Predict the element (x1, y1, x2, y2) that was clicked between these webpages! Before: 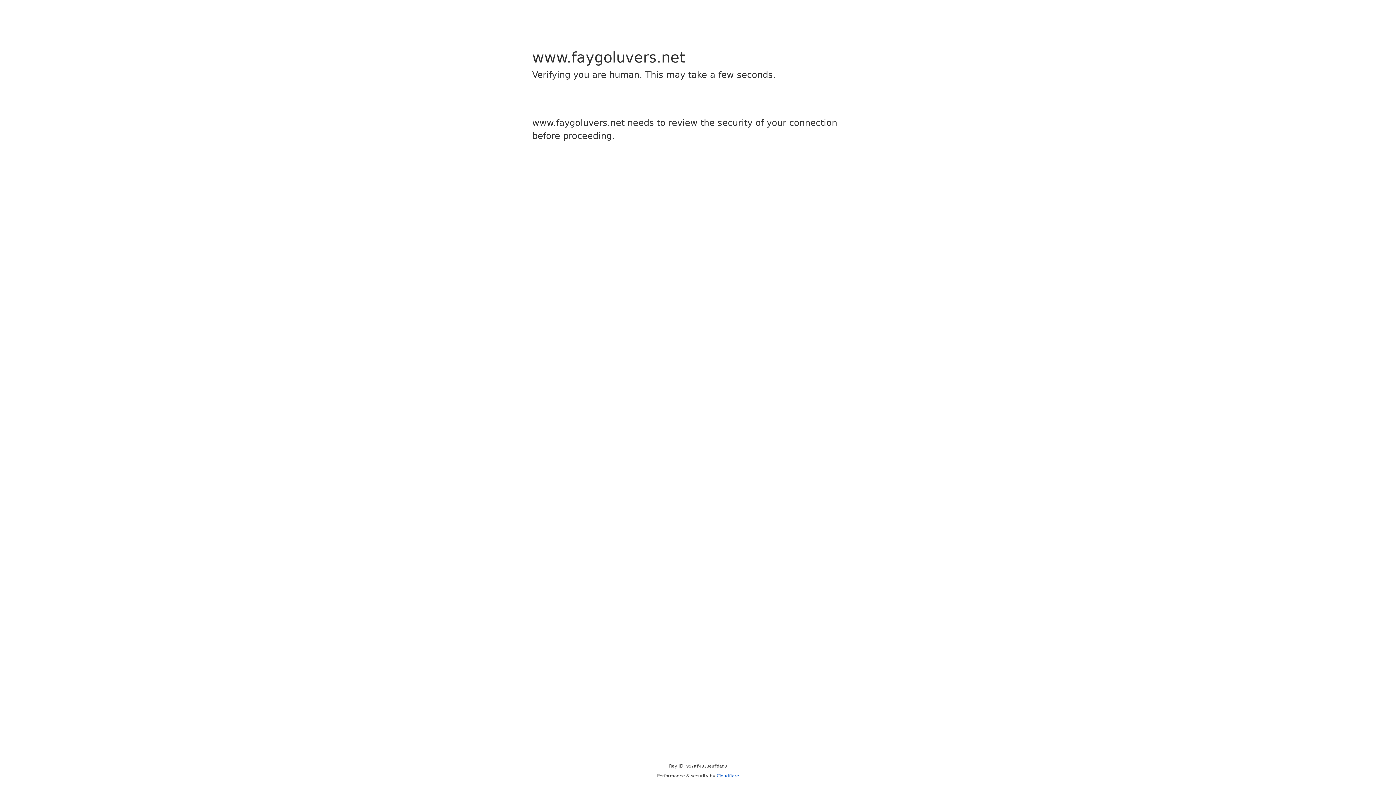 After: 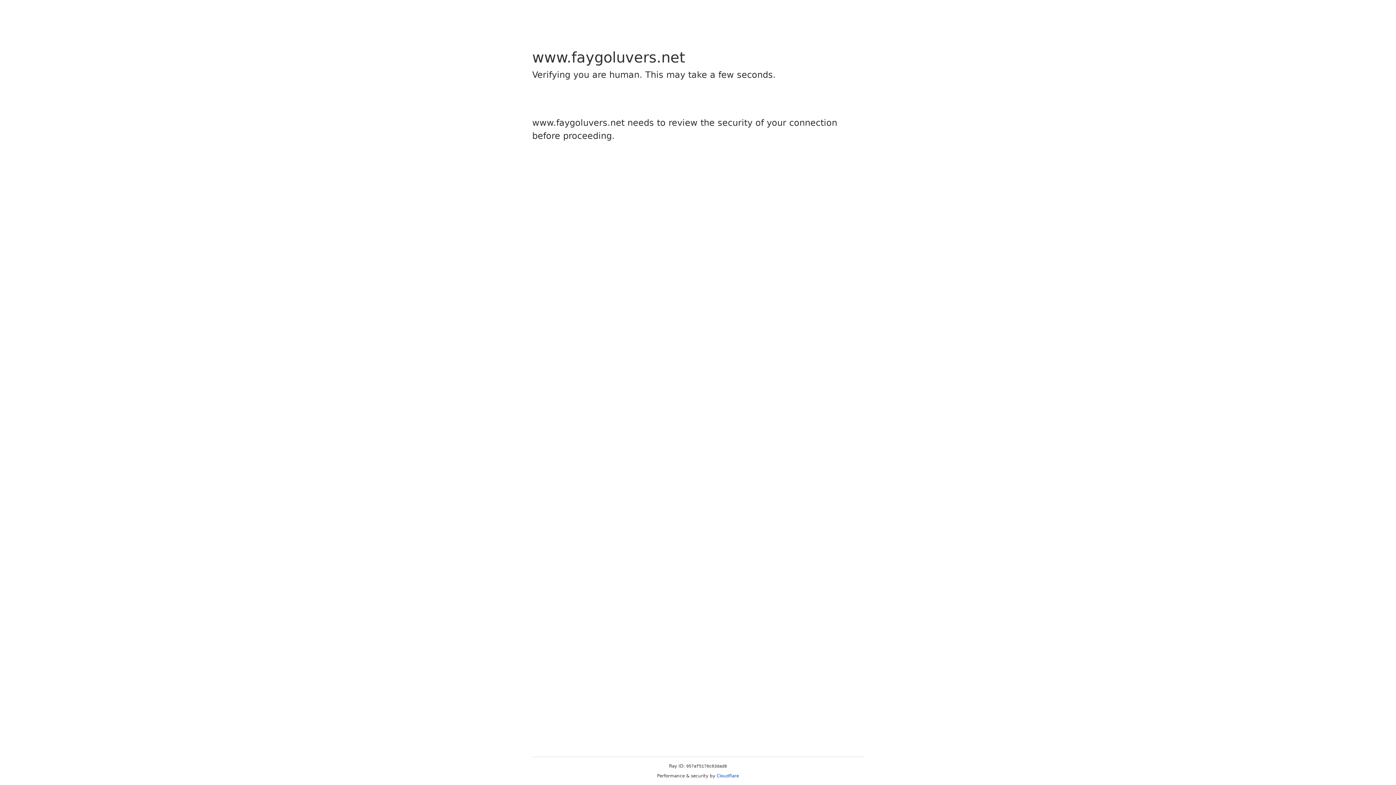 Action: bbox: (716, 773, 739, 778) label: Cloudflare